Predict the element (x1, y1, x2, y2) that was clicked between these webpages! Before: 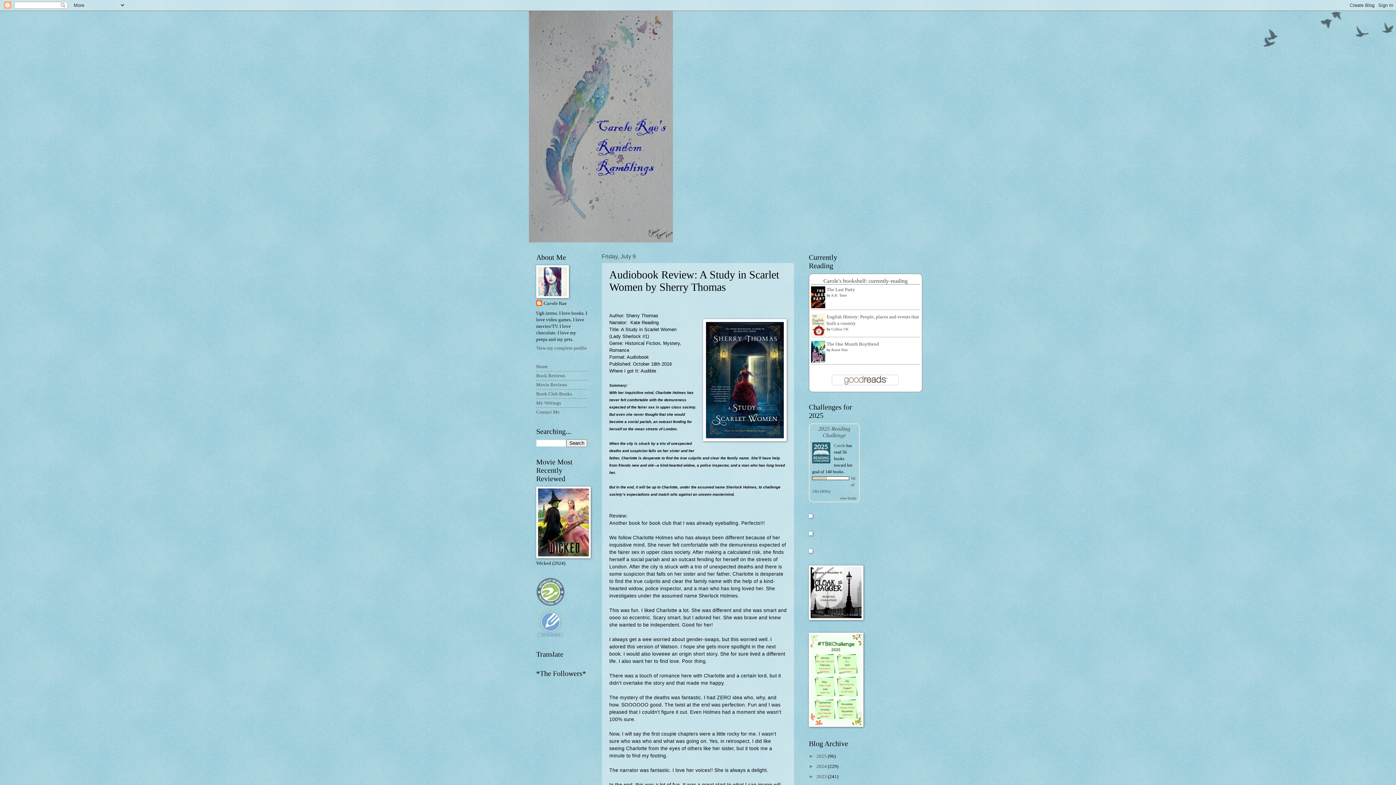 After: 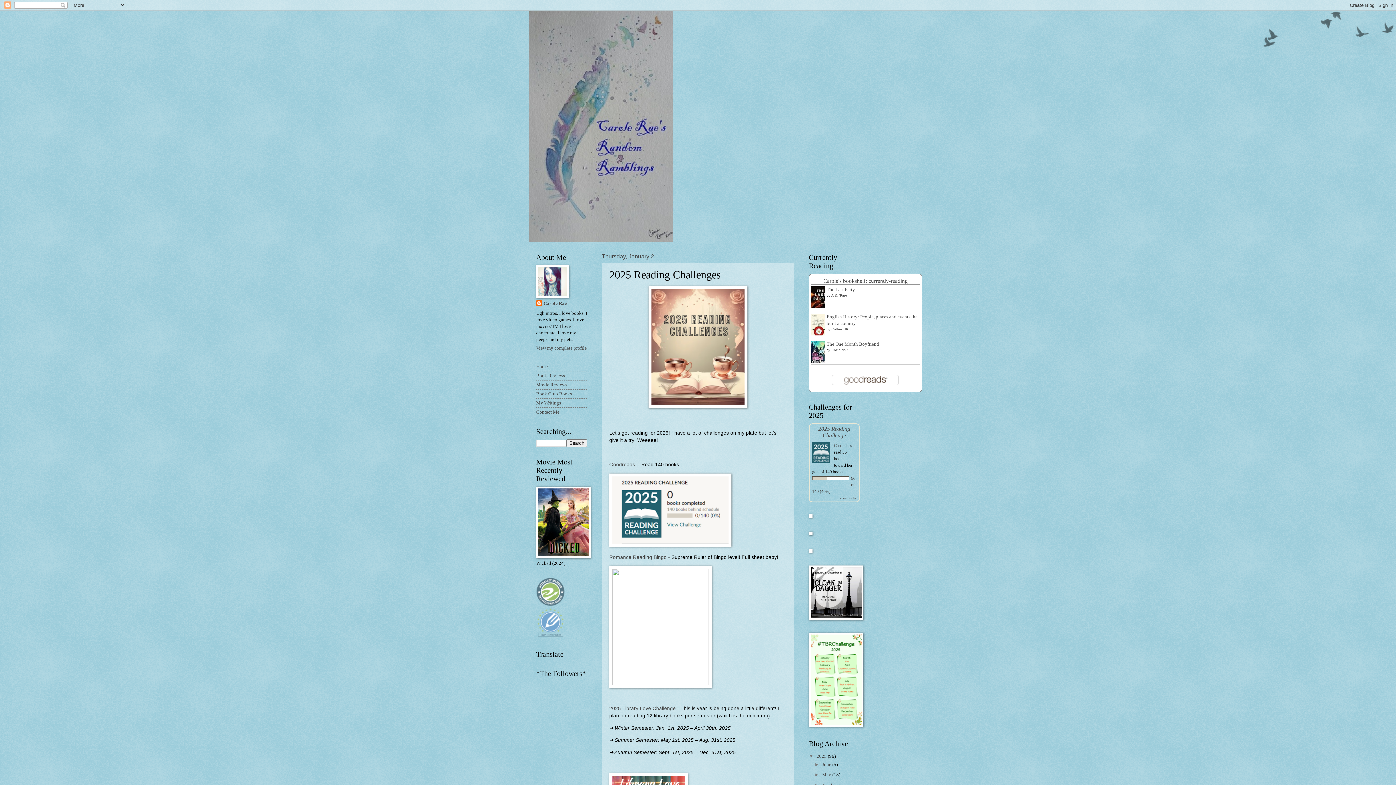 Action: bbox: (809, 549, 812, 554)